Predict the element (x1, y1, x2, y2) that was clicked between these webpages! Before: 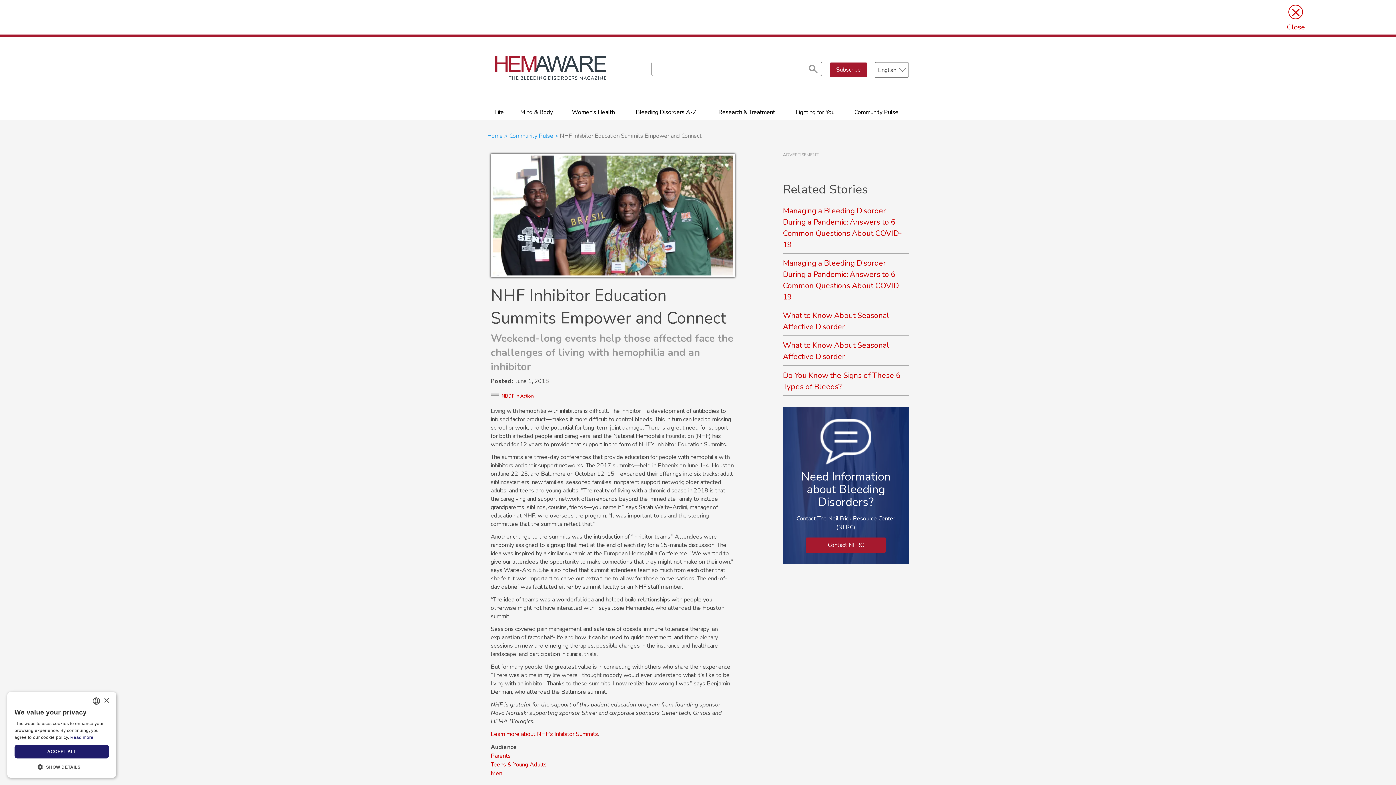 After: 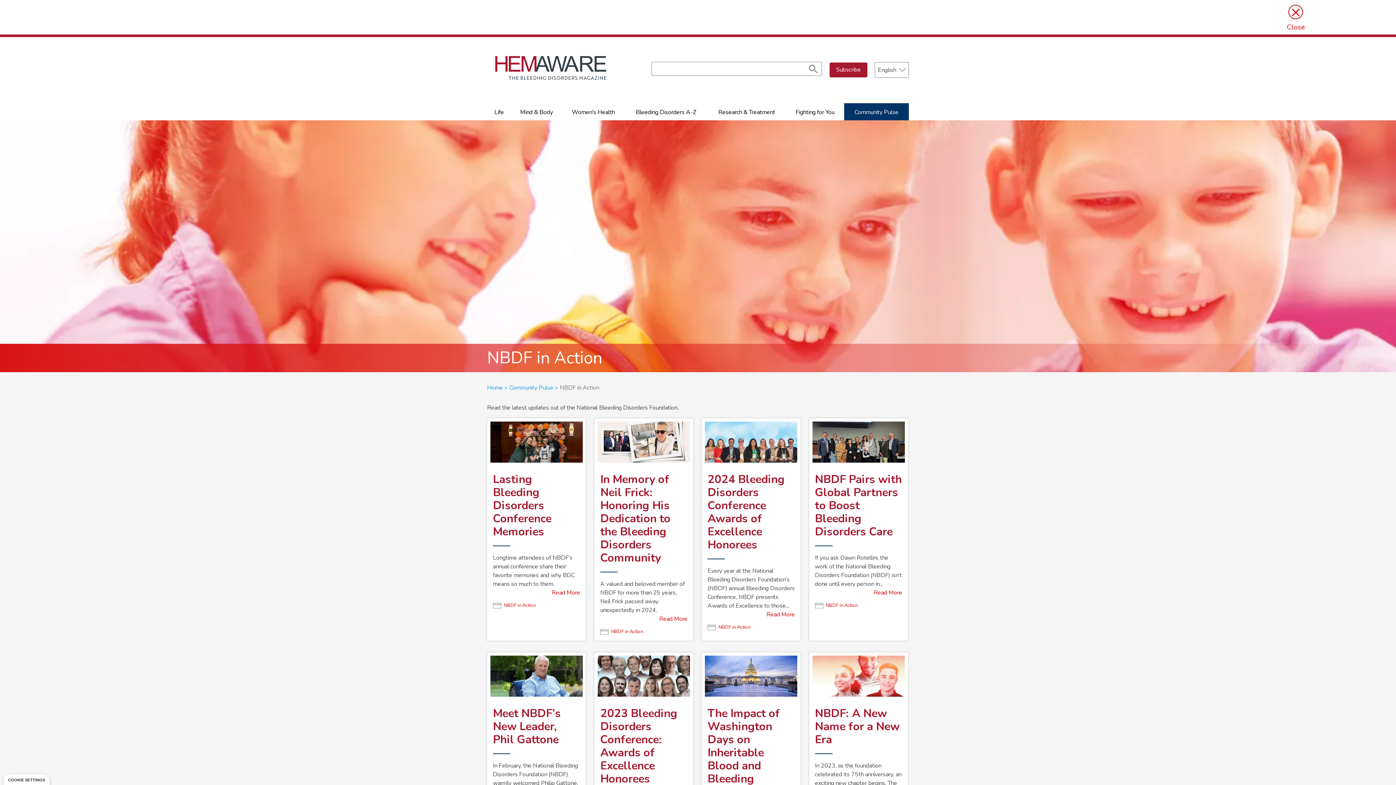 Action: bbox: (501, 393, 533, 399) label: NBDF in Action